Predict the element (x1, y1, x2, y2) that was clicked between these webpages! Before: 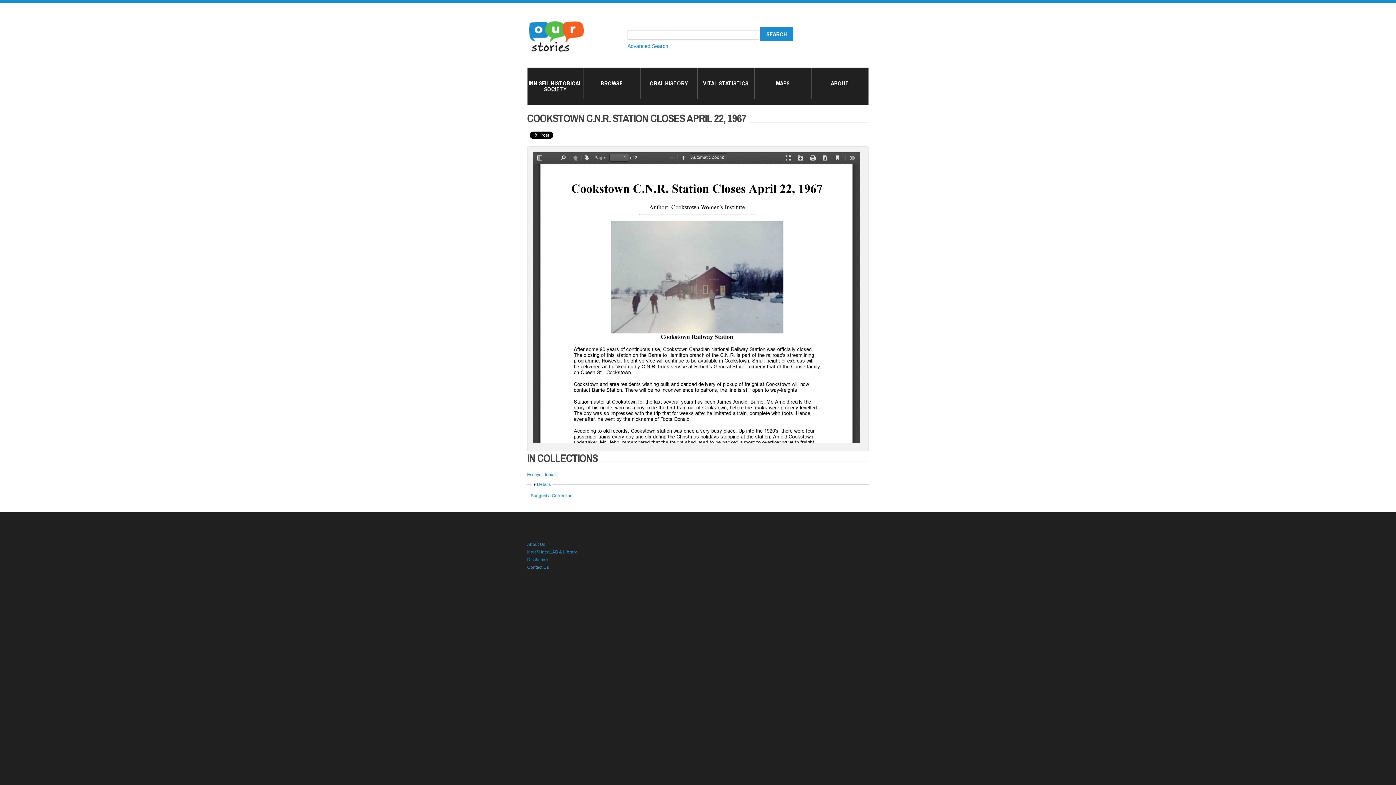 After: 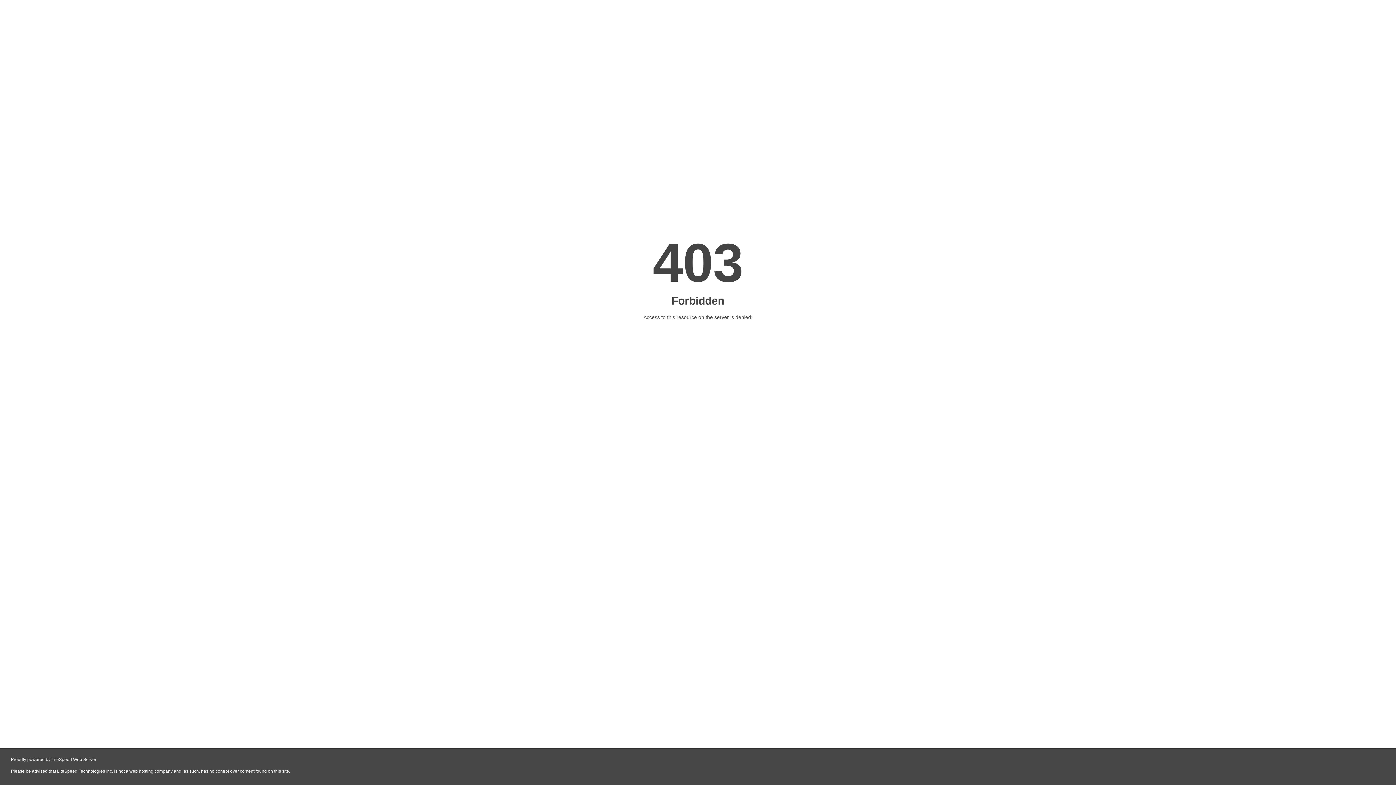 Action: bbox: (527, 549, 577, 554) label: Innisfil ideaLAB & Library